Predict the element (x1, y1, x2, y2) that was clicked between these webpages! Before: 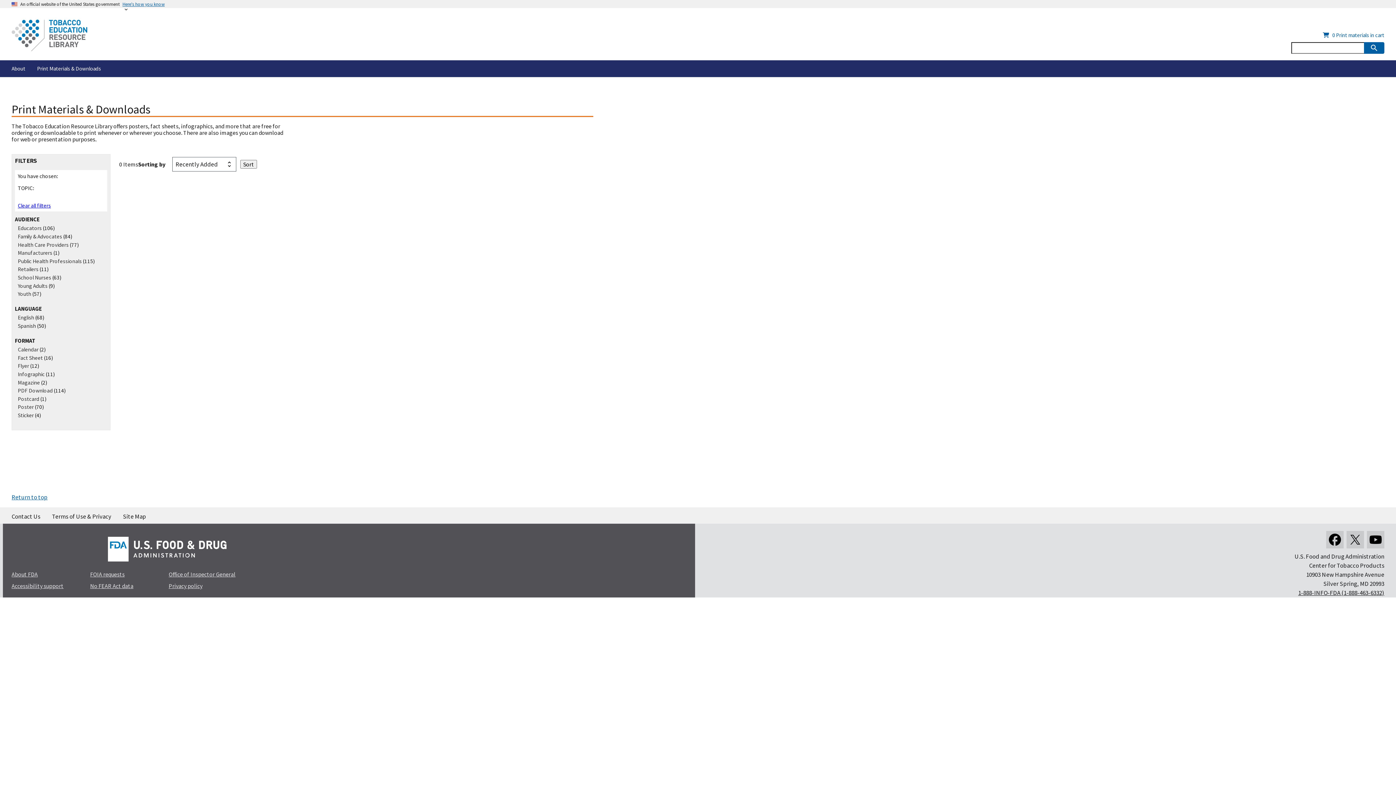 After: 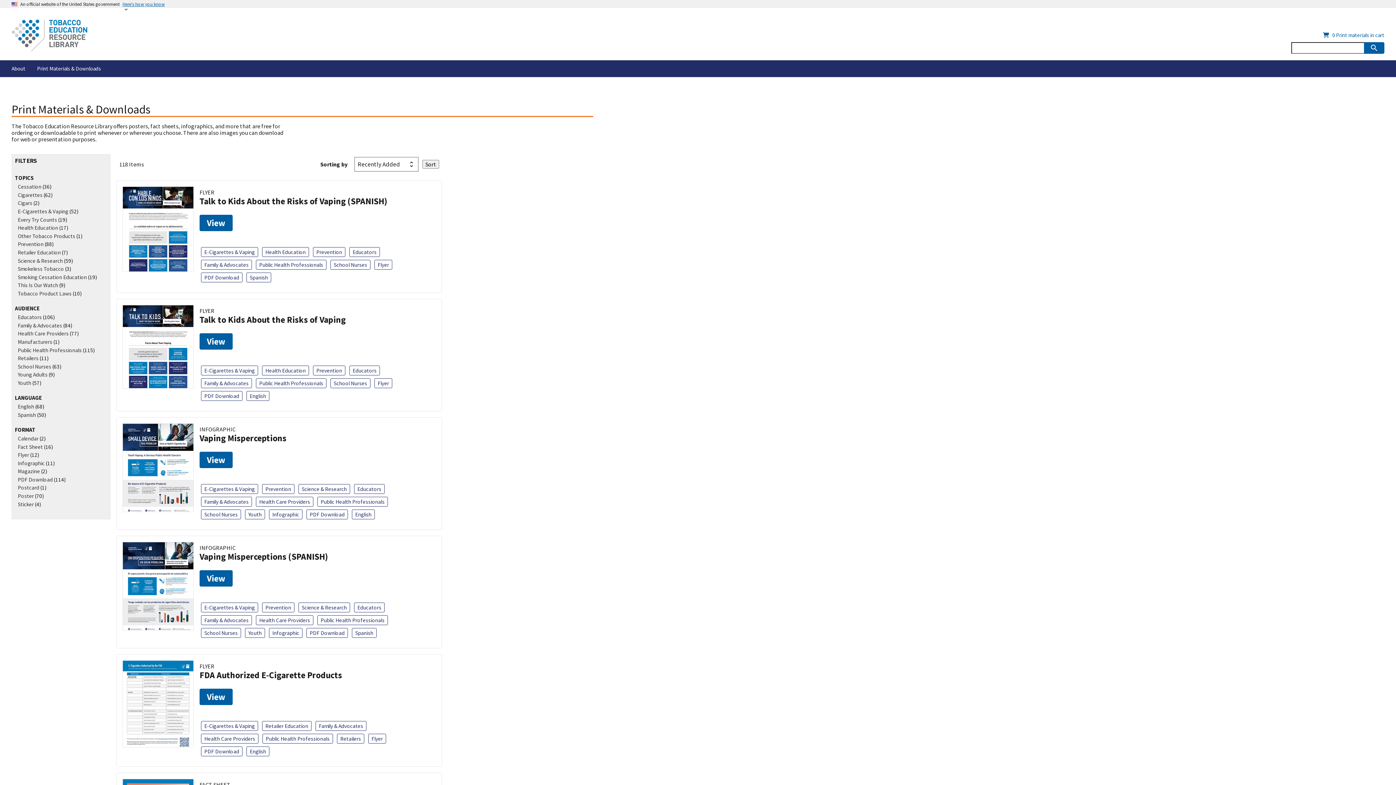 Action: bbox: (17, 202, 50, 208) label: Clear all filters